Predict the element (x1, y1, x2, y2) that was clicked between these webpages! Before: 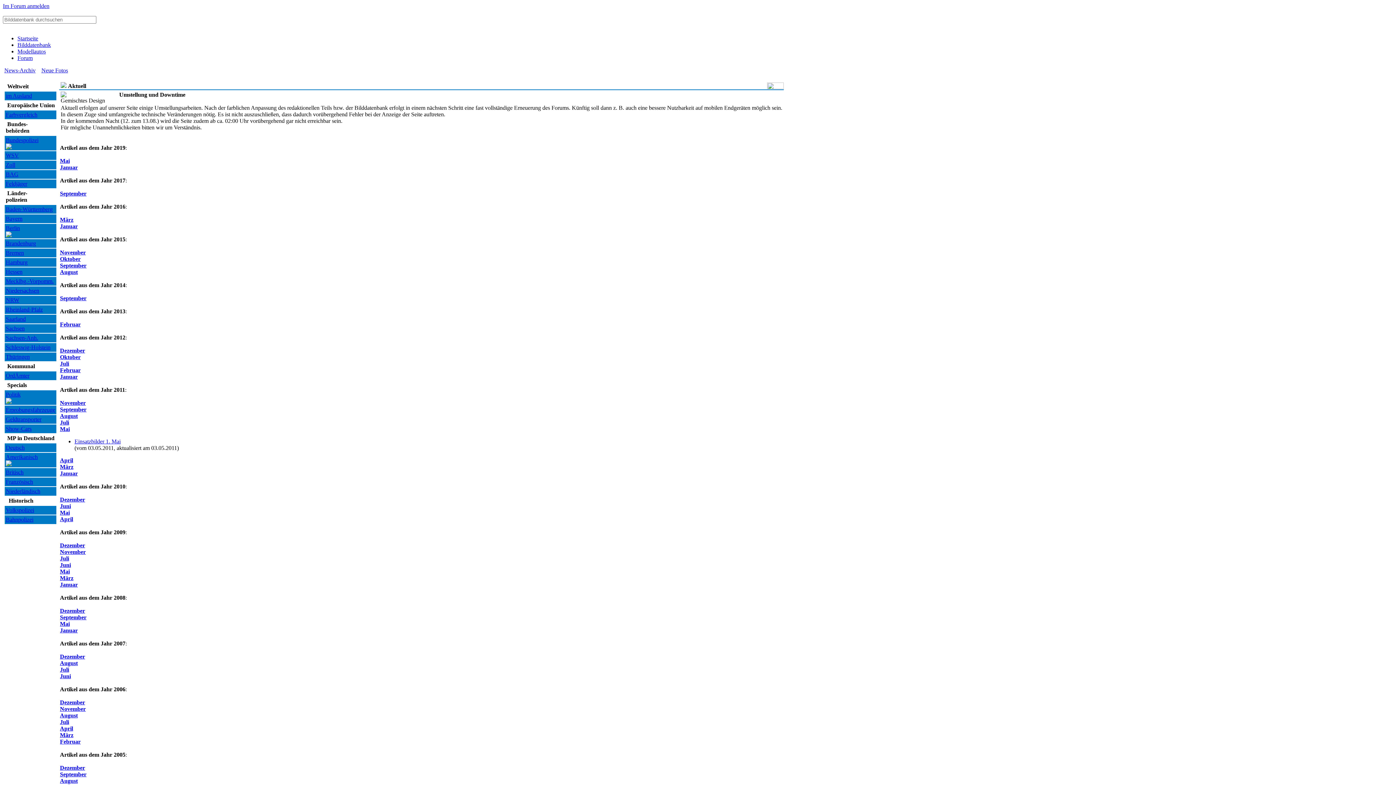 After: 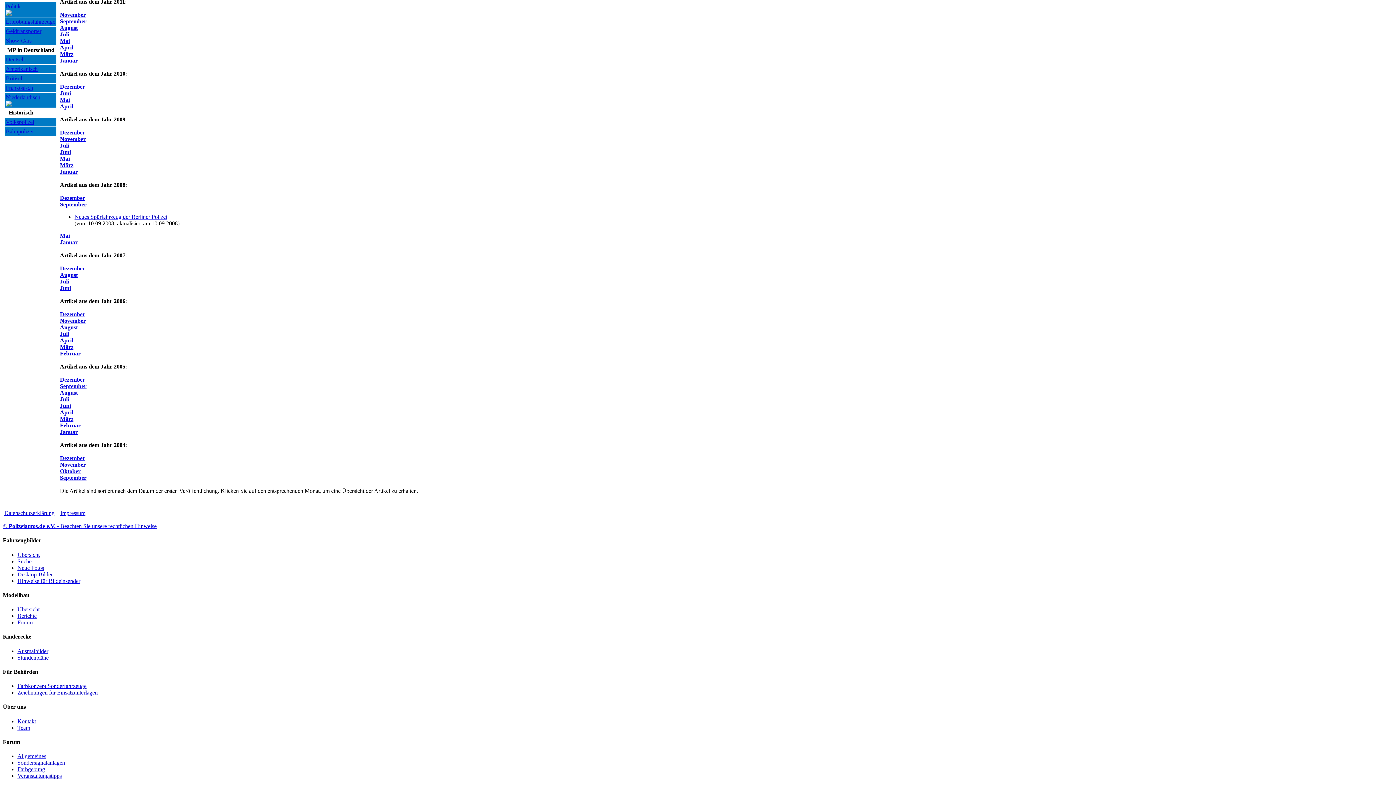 Action: bbox: (60, 614, 86, 620) label: September